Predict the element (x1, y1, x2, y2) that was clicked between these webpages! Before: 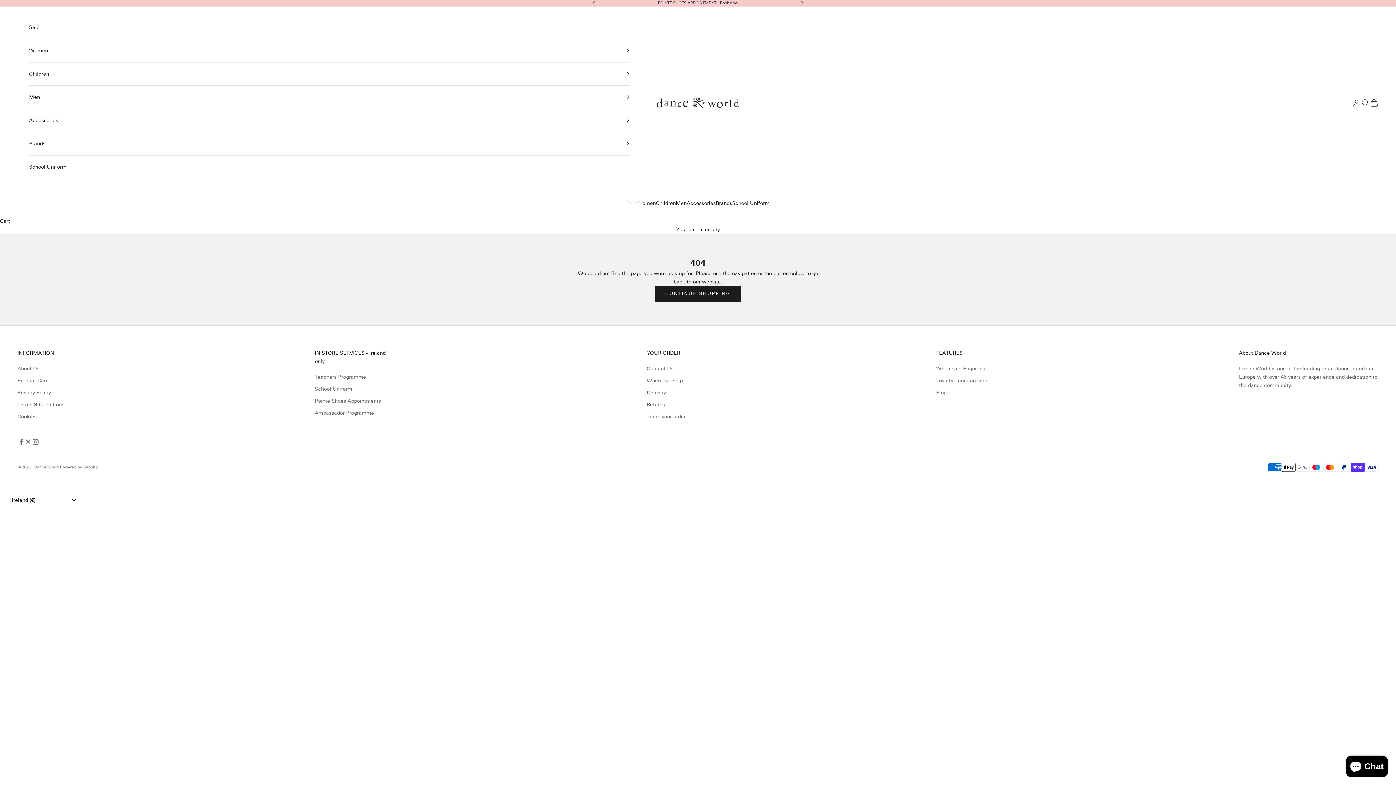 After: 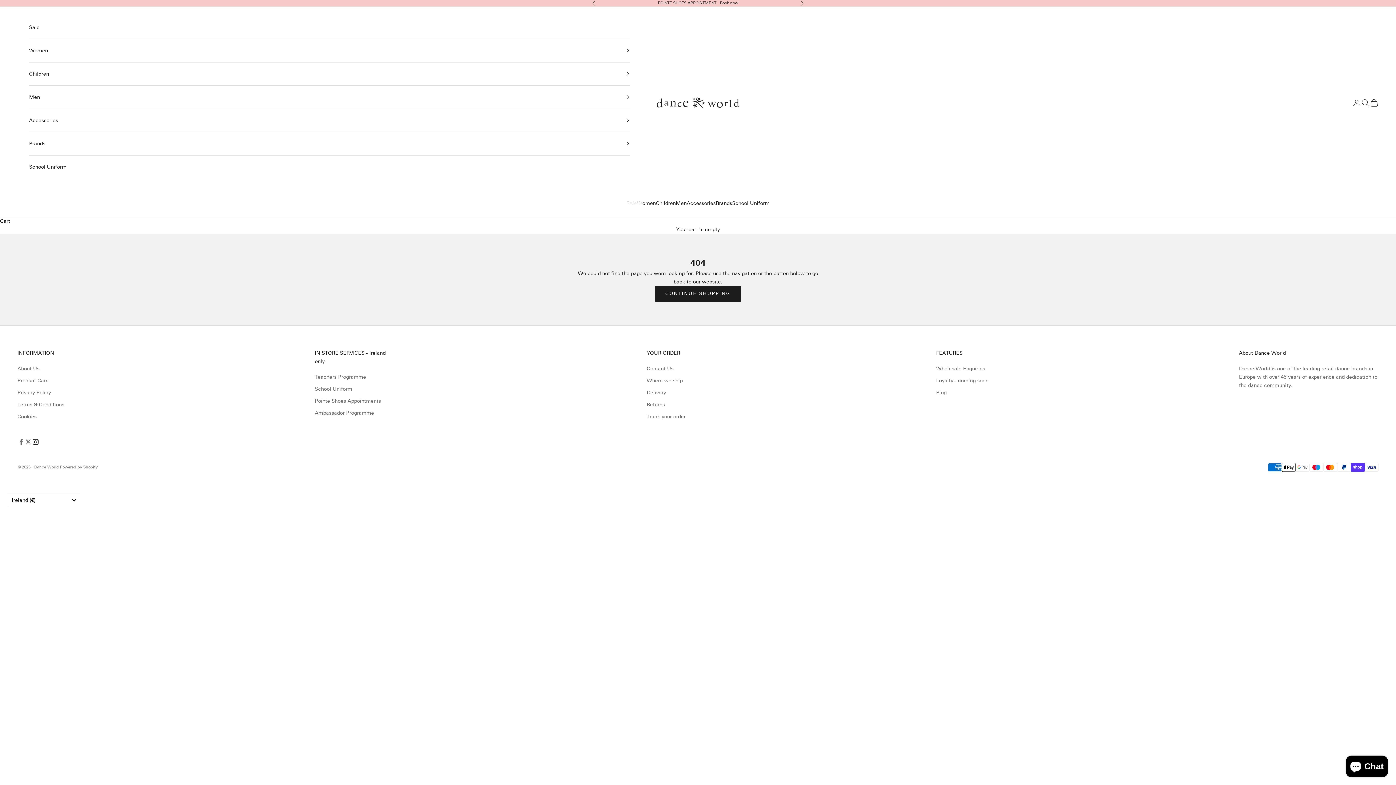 Action: bbox: (32, 438, 39, 445) label: Follow on Instagram